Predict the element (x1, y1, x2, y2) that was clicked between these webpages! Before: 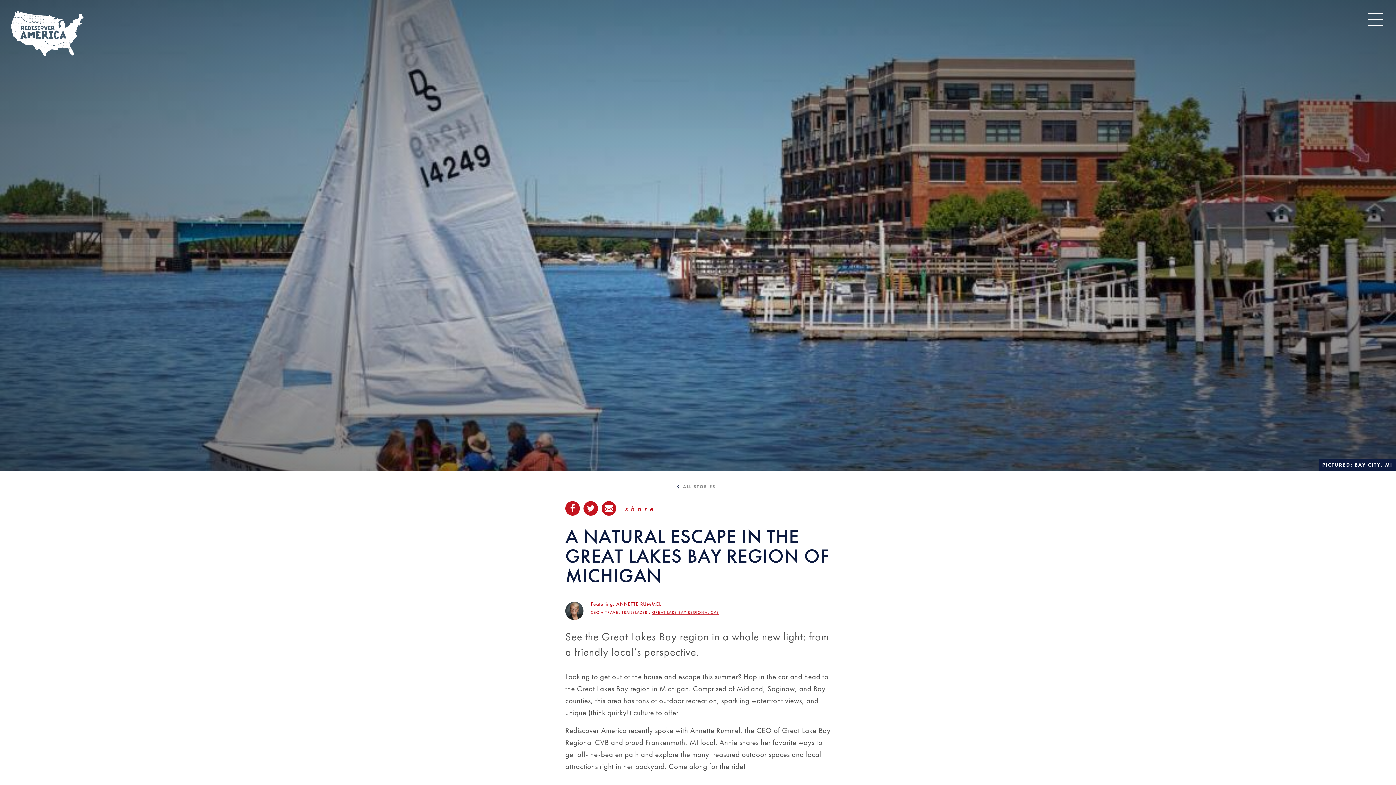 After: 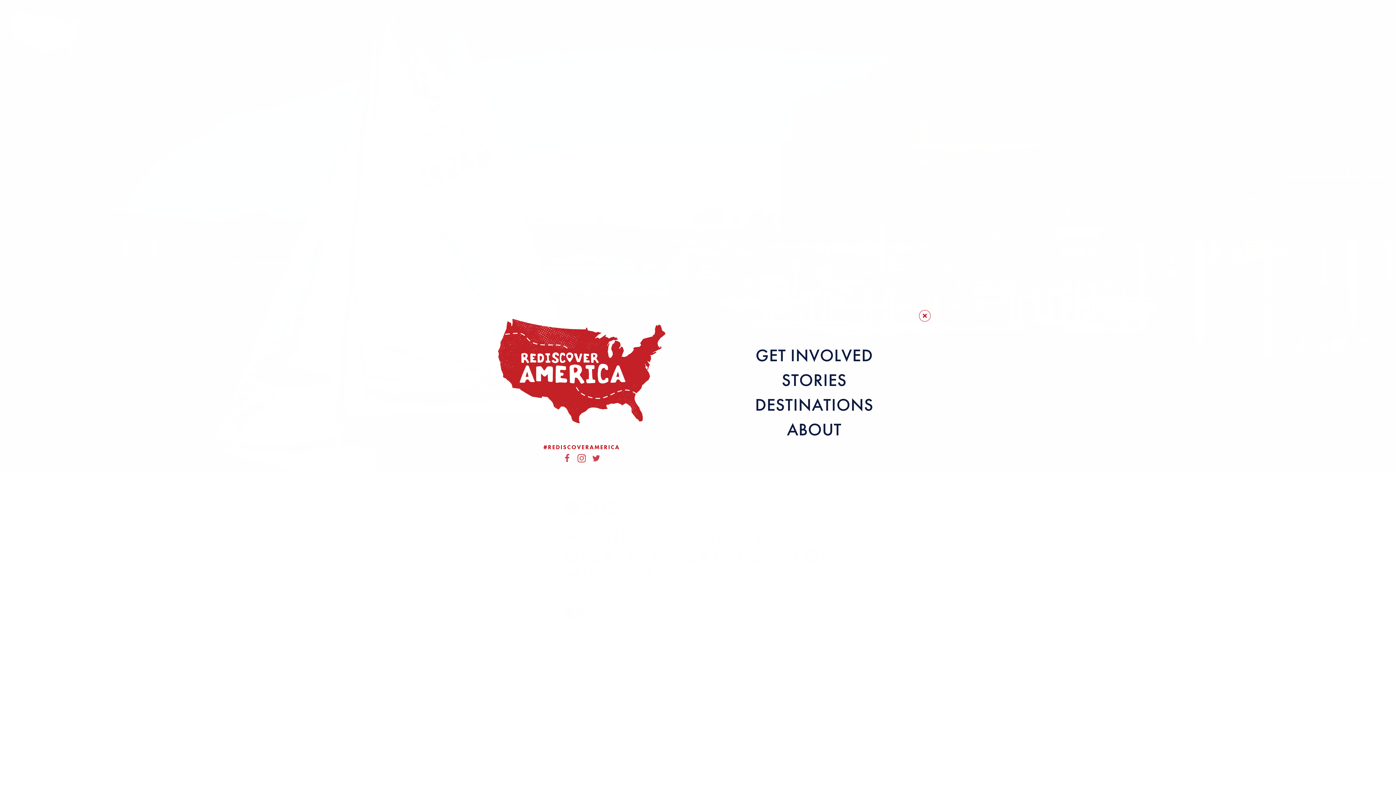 Action: bbox: (1366, 11, 1385, 26) label: MENU